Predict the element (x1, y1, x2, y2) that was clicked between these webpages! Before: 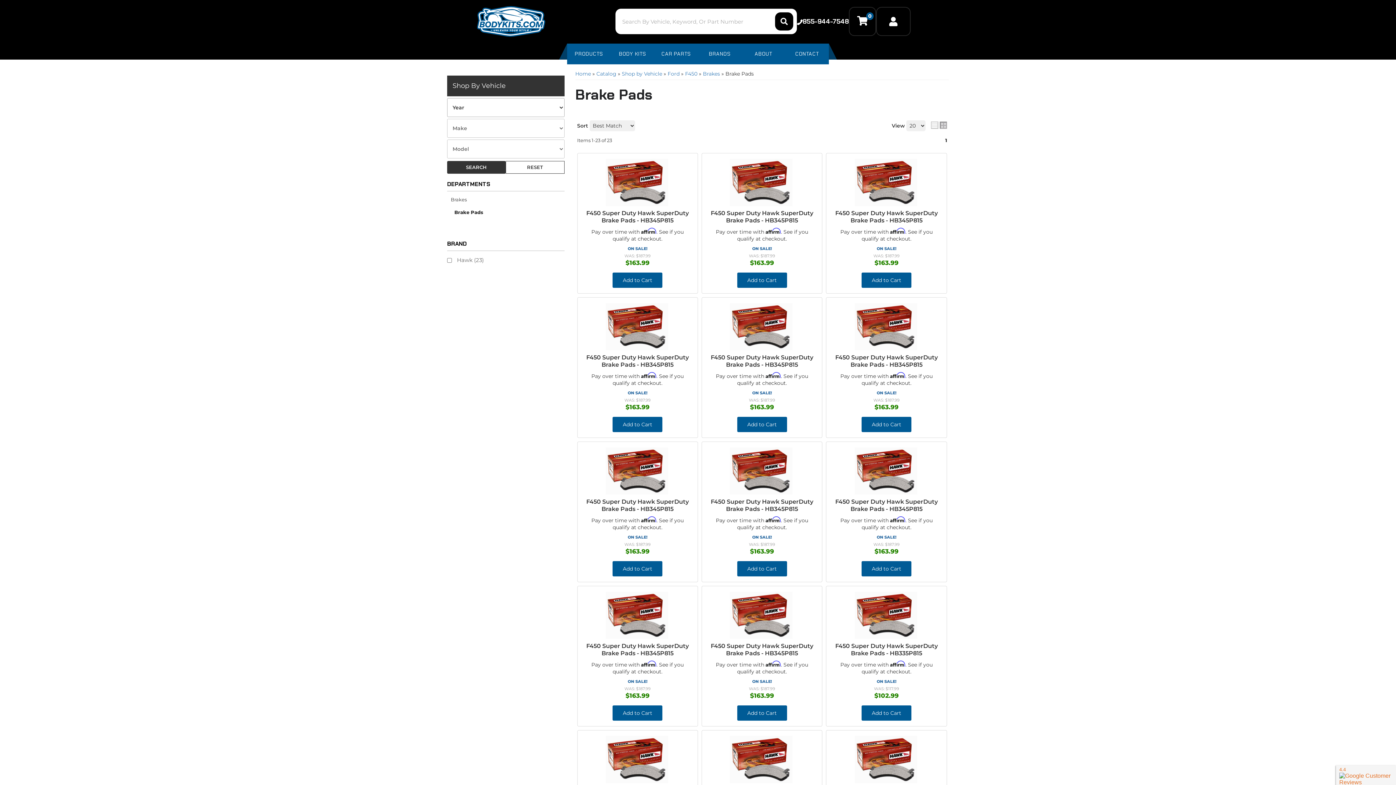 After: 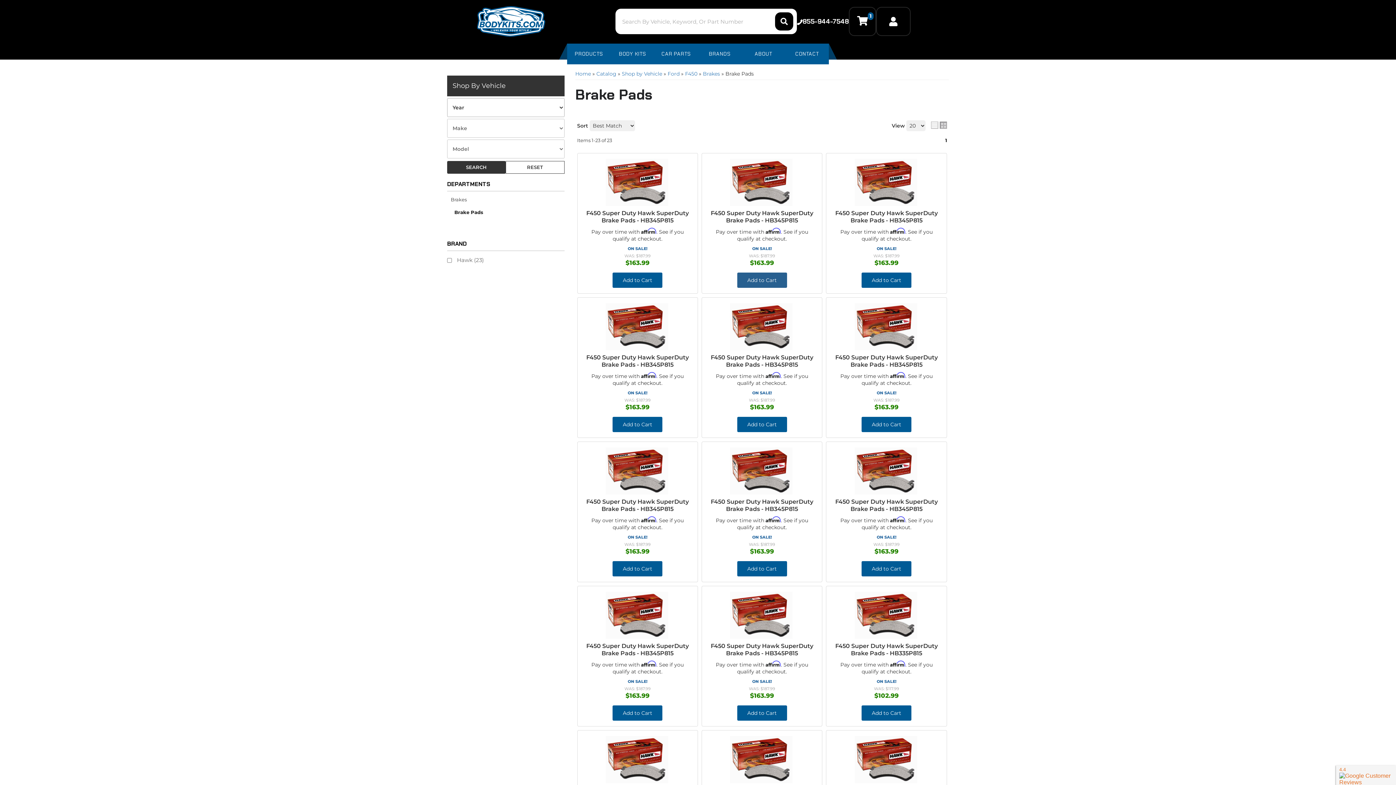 Action: label: Add to Cart bbox: (737, 272, 787, 288)